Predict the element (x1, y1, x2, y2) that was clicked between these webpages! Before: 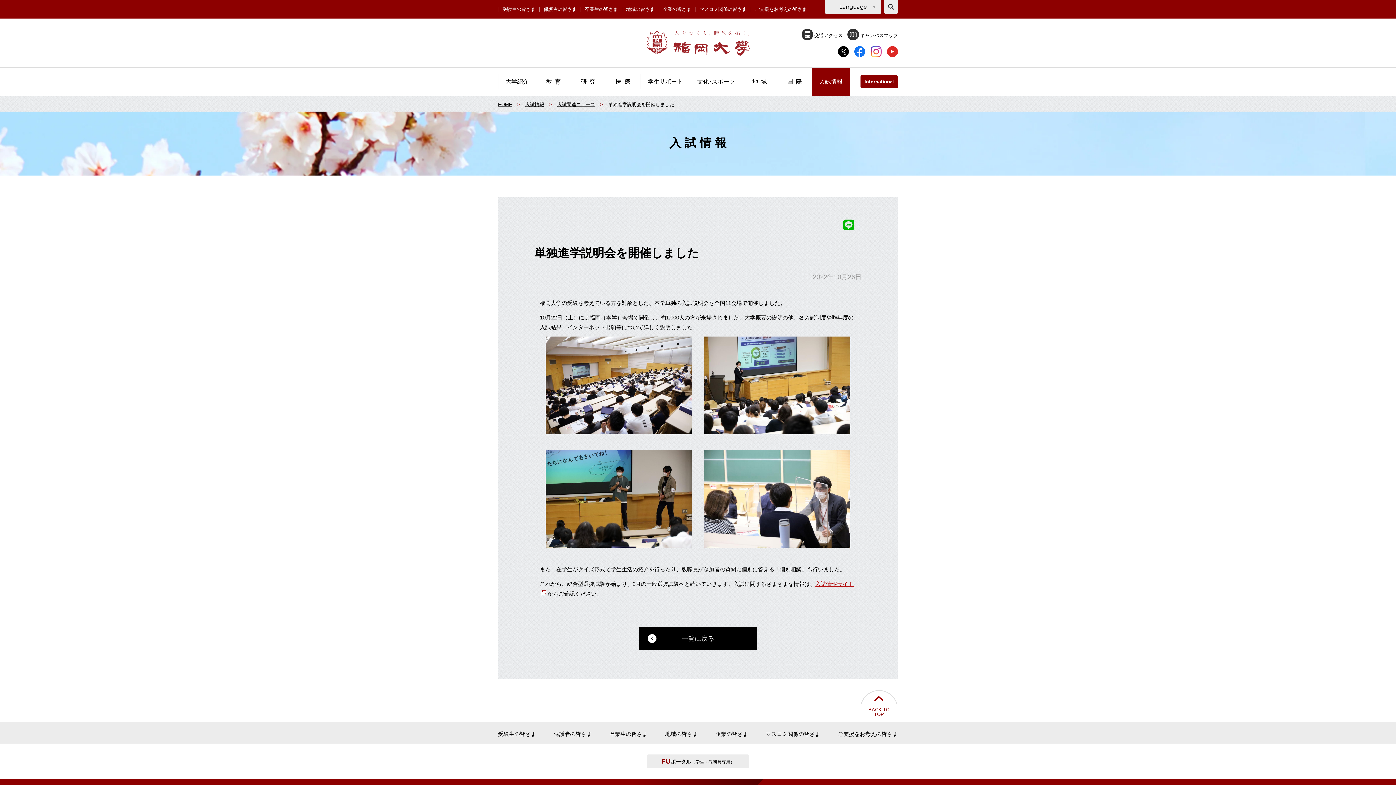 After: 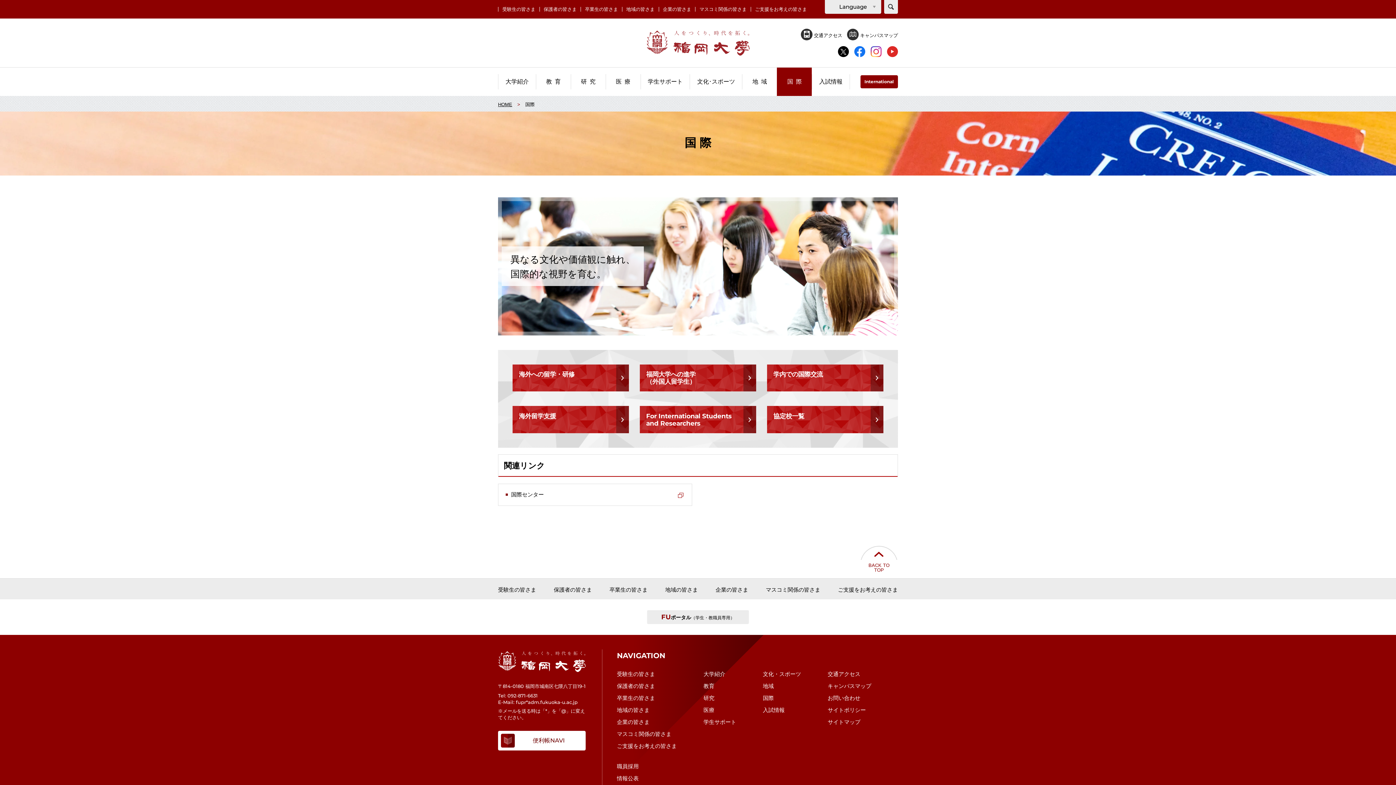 Action: bbox: (777, 67, 812, 96) label: 国際